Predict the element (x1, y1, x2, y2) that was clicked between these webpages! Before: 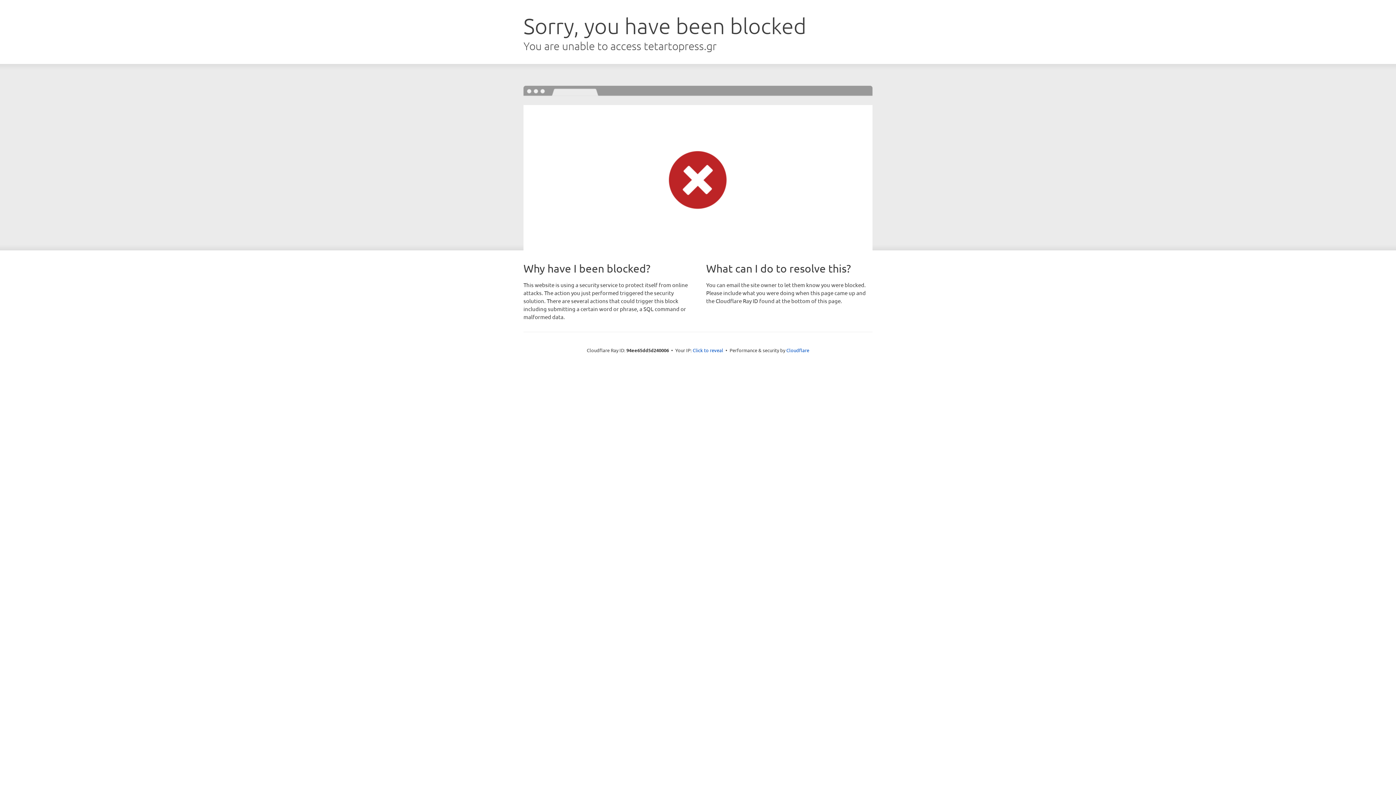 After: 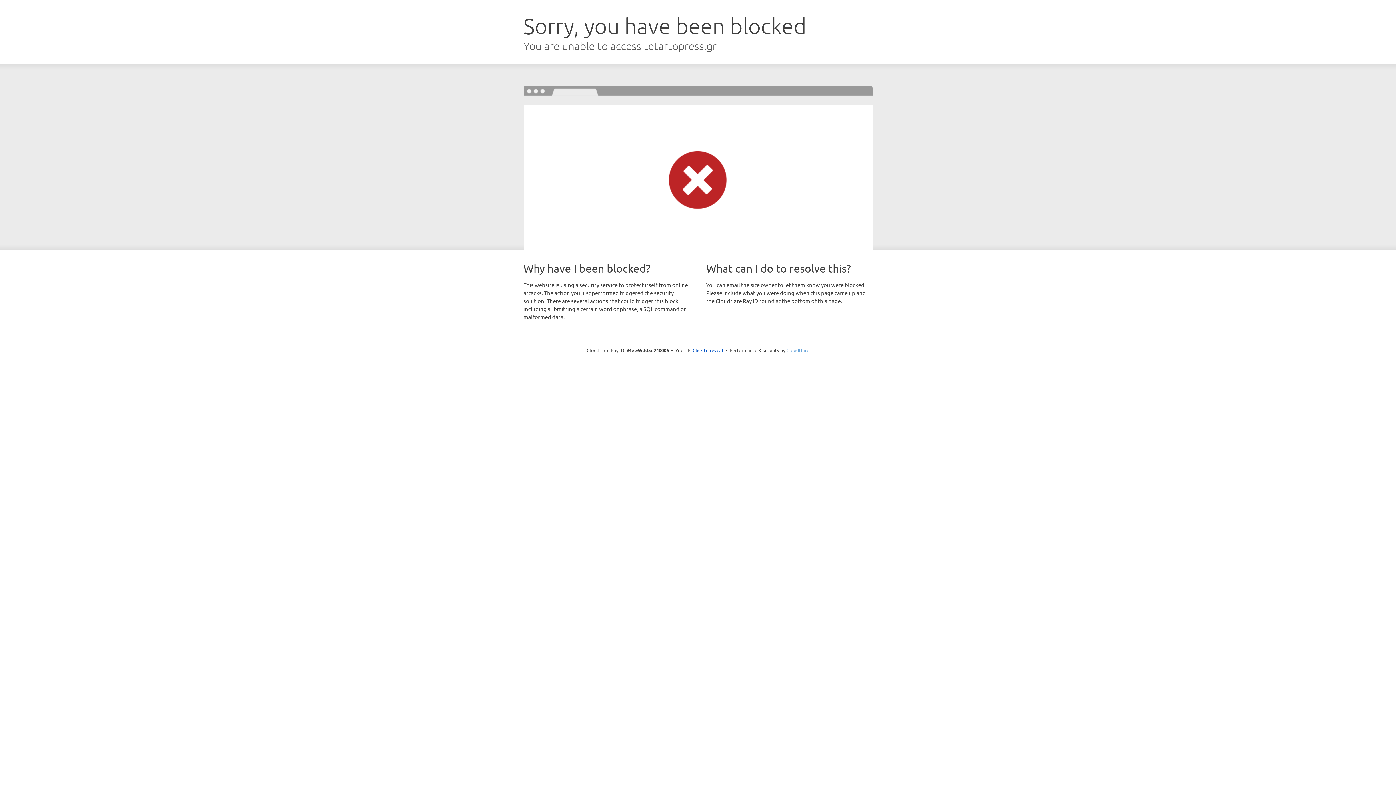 Action: label: Cloudflare bbox: (786, 347, 809, 353)